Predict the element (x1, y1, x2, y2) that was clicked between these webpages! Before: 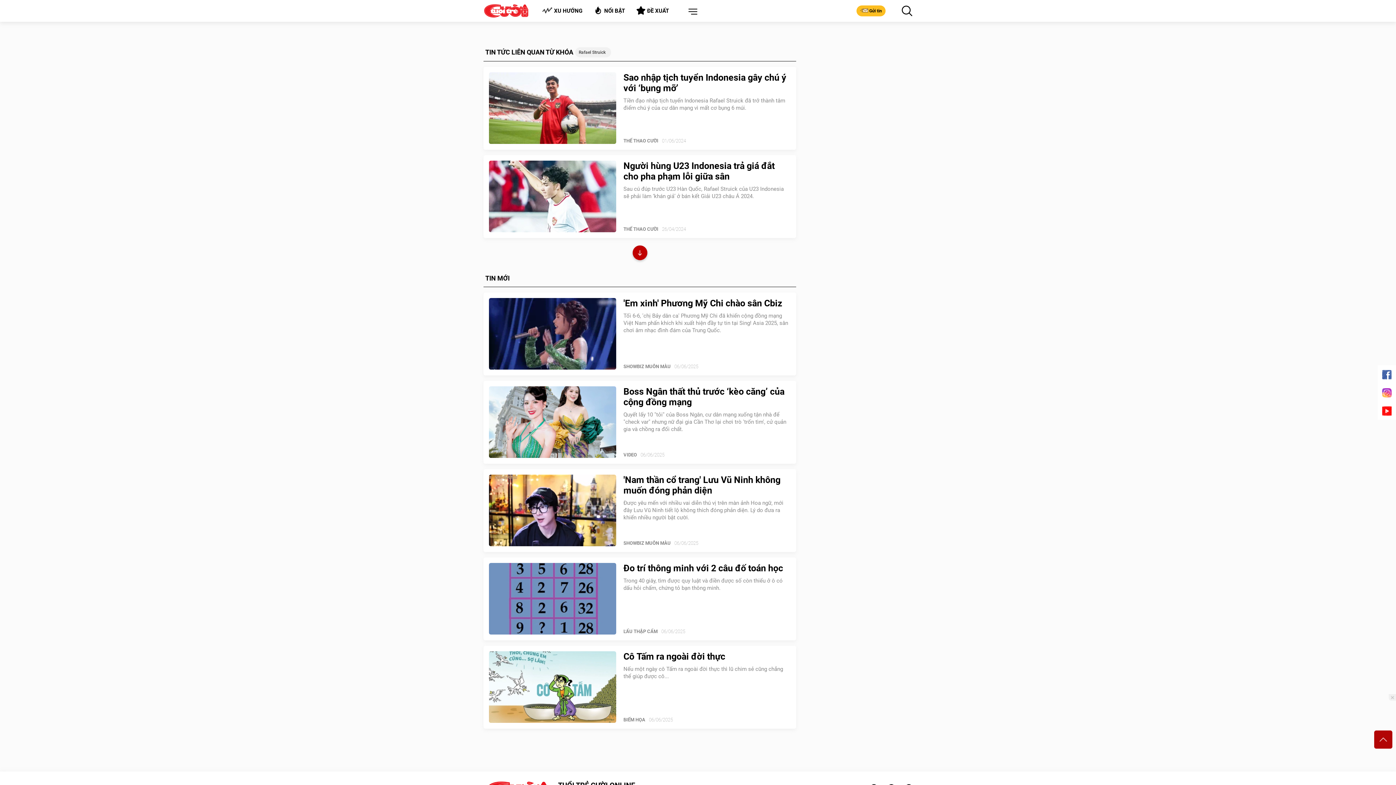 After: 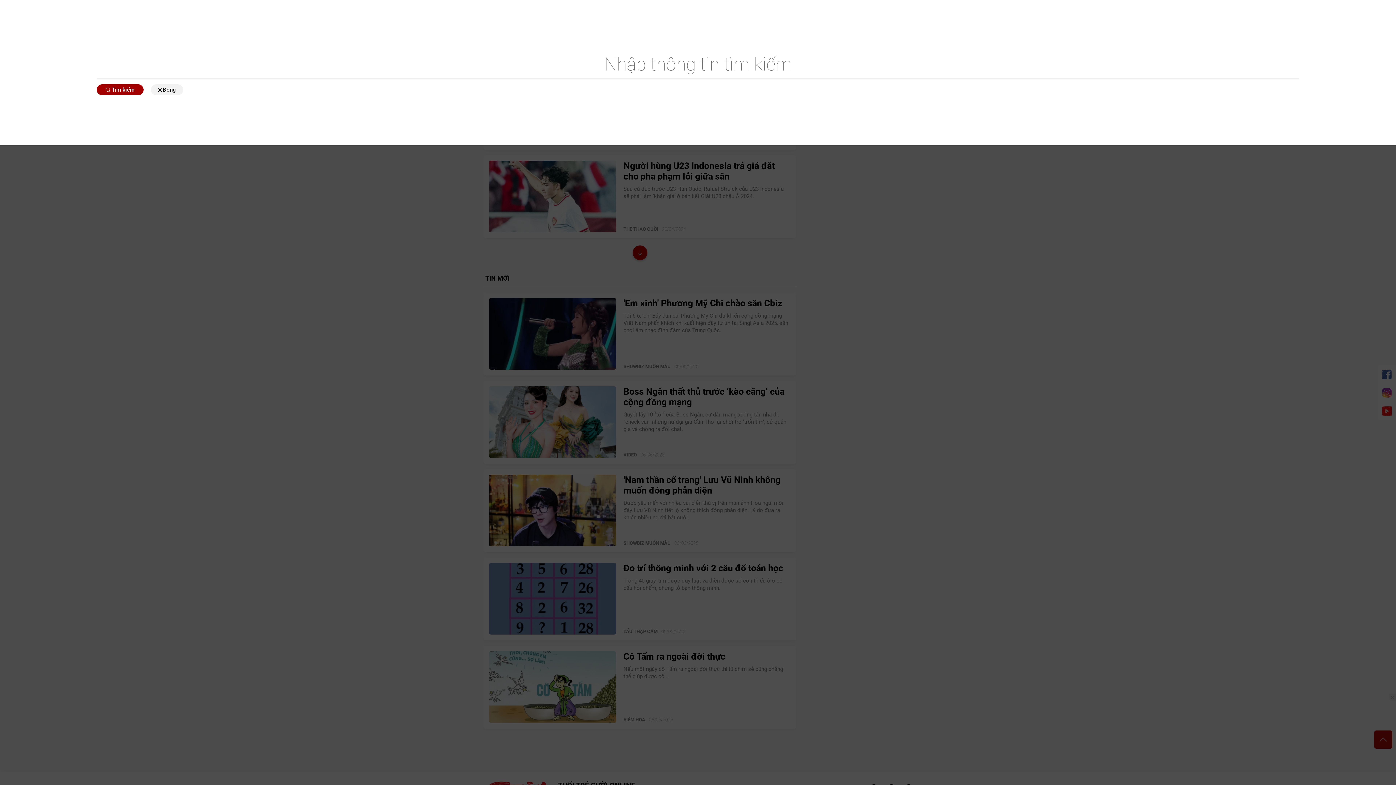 Action: bbox: (901, 5, 912, 16)